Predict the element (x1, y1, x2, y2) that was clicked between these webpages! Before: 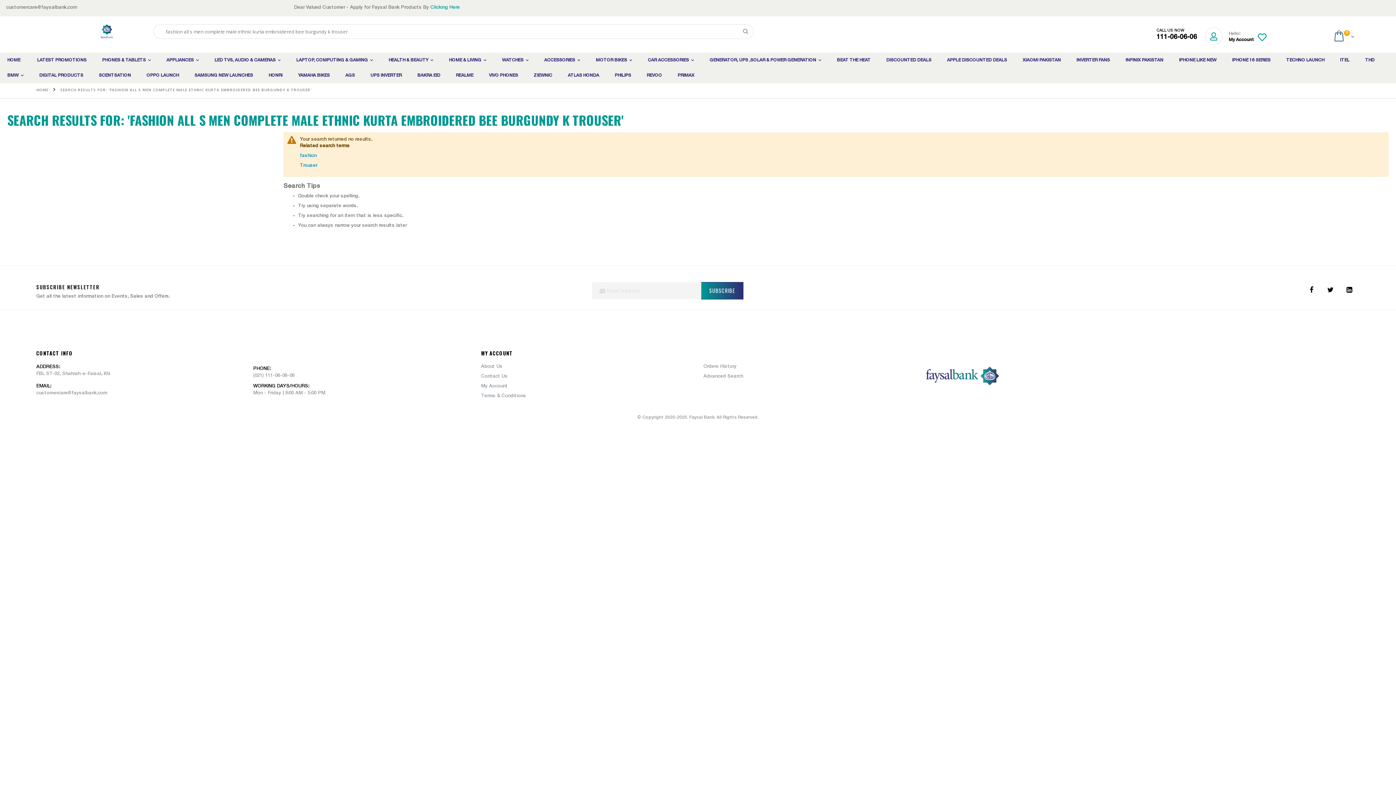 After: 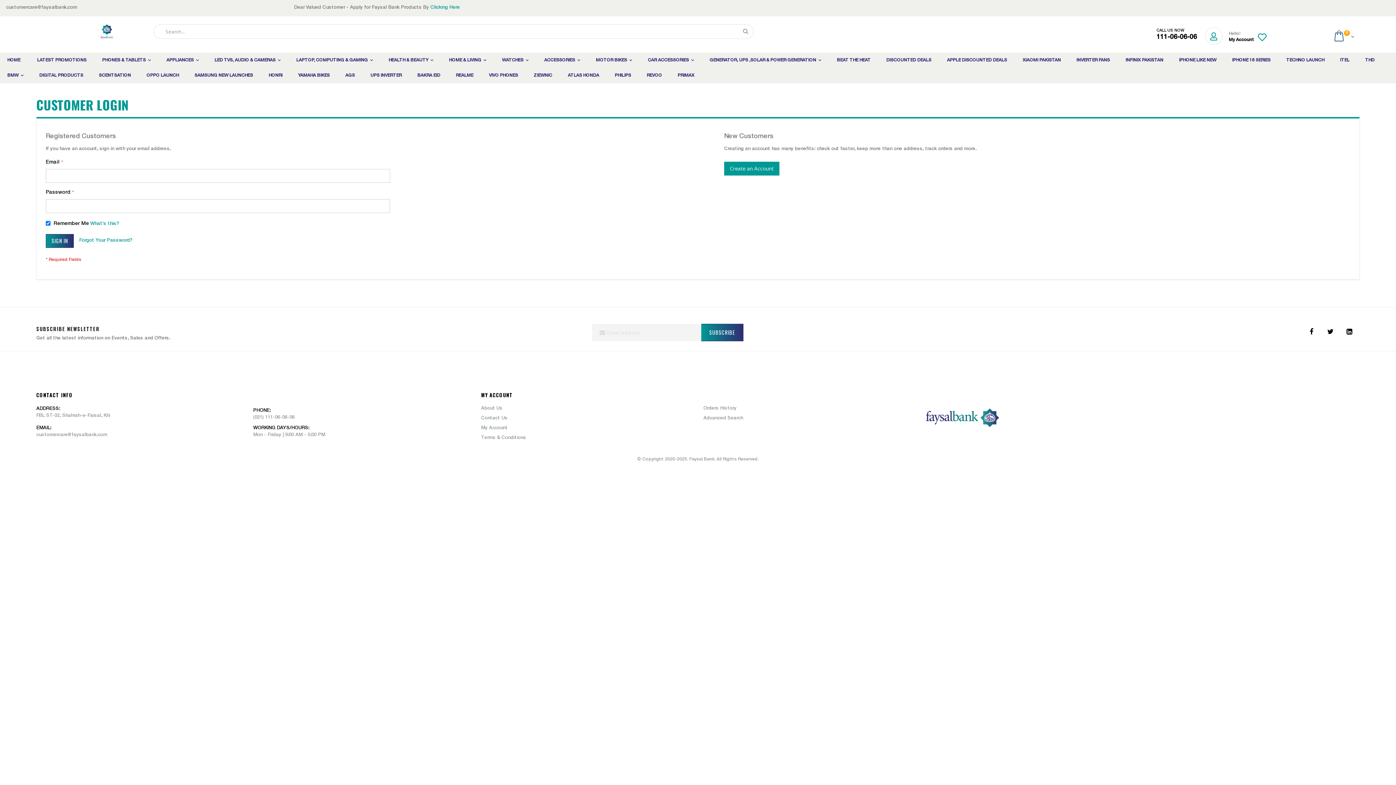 Action: bbox: (703, 364, 736, 369) label: Orders History